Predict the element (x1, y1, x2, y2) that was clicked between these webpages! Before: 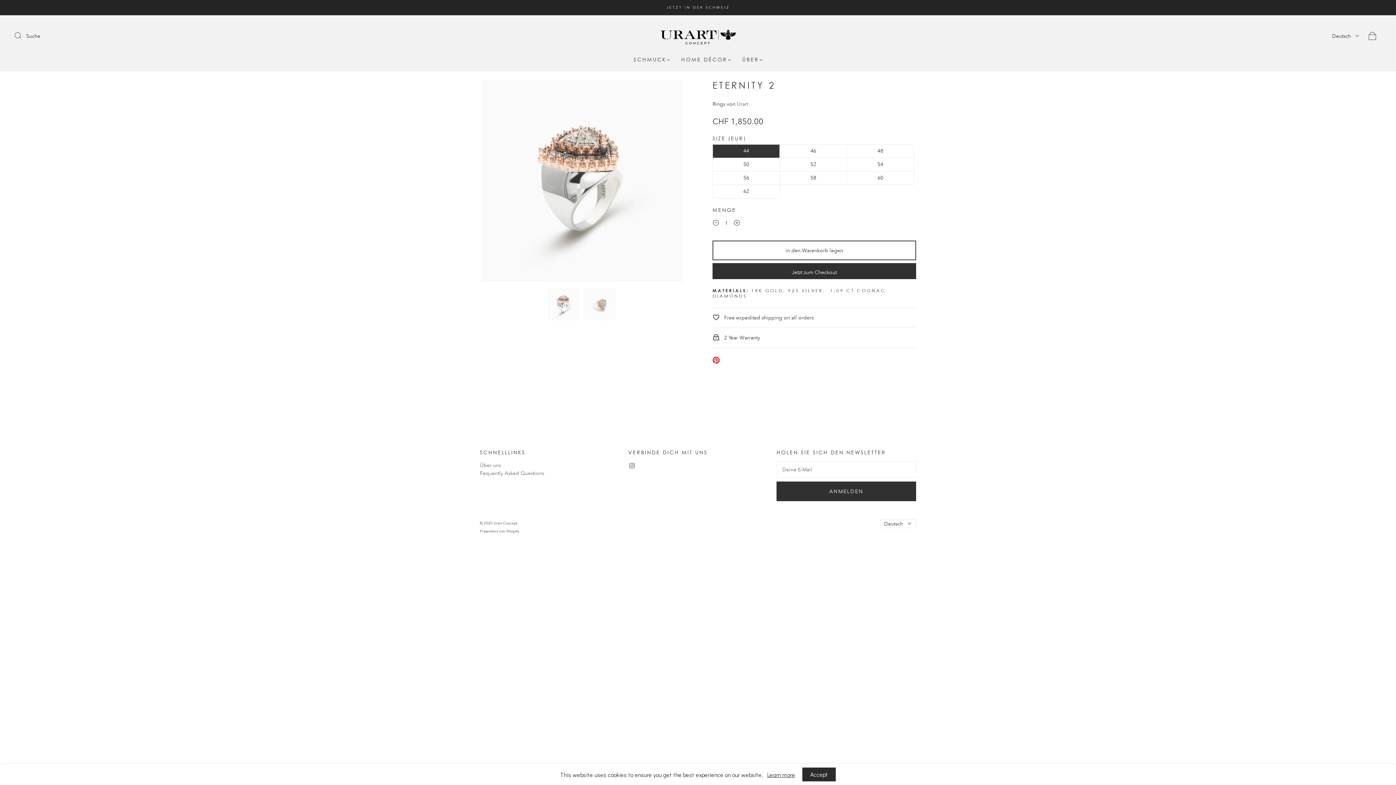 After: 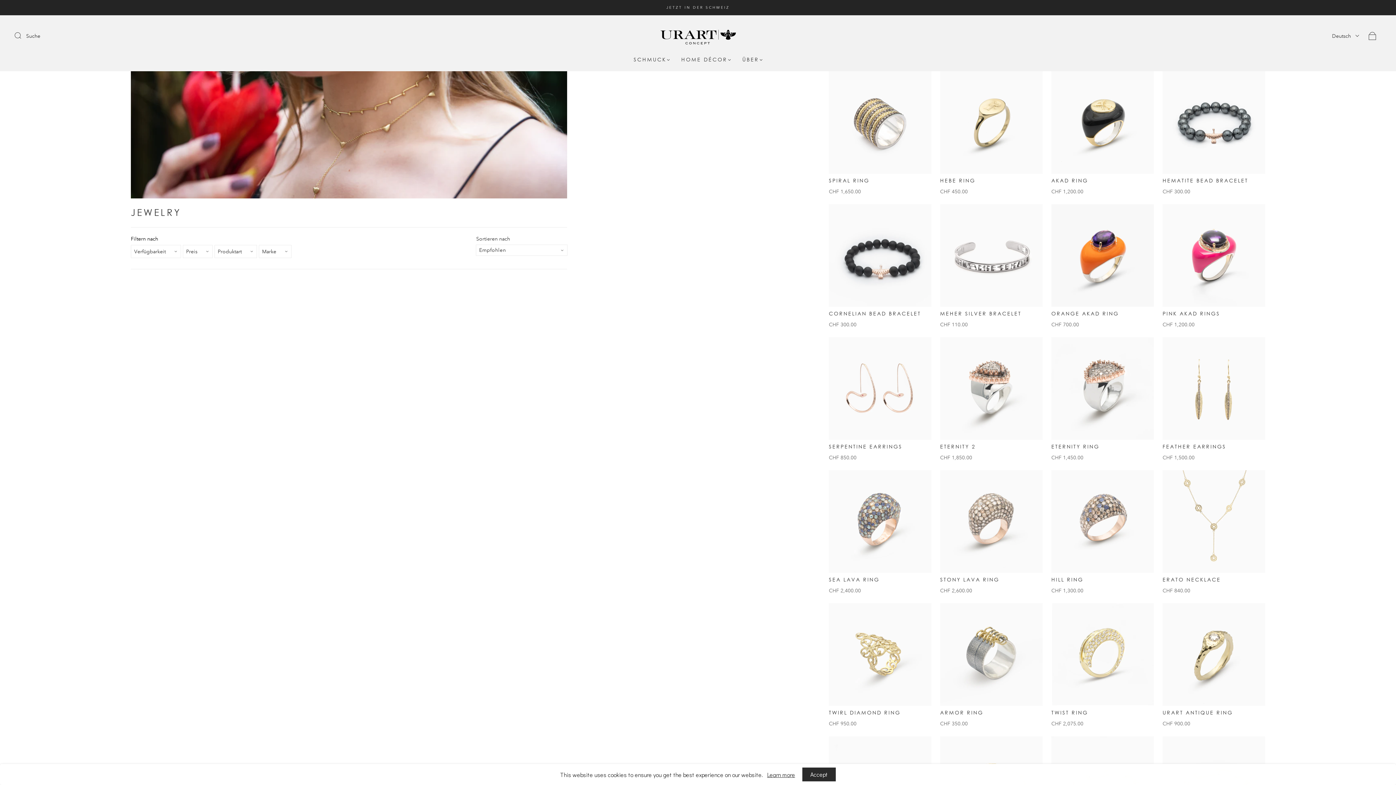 Action: label: SCHMUCK bbox: (633, 56, 669, 62)